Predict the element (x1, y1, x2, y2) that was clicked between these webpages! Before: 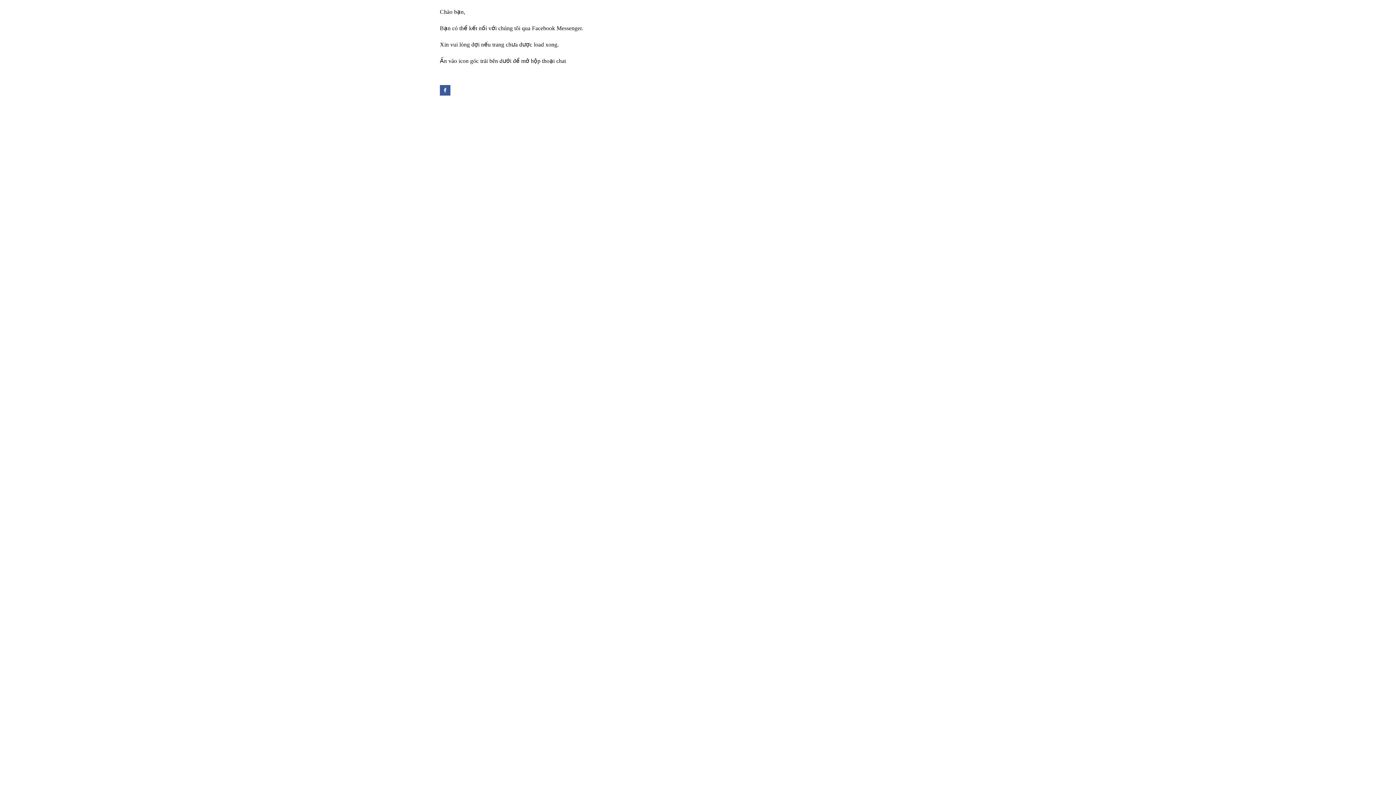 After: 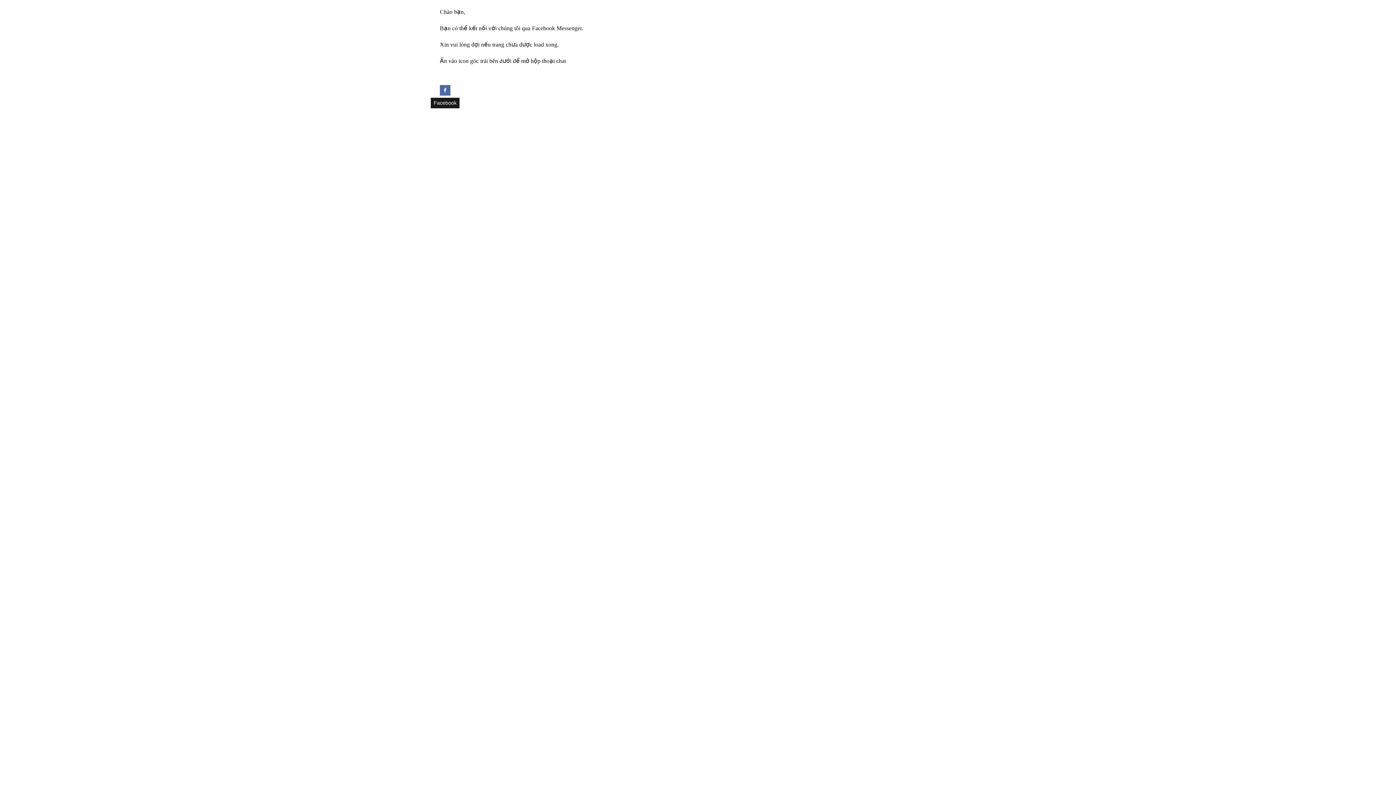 Action: label: Facebook bbox: (440, 84, 450, 95)